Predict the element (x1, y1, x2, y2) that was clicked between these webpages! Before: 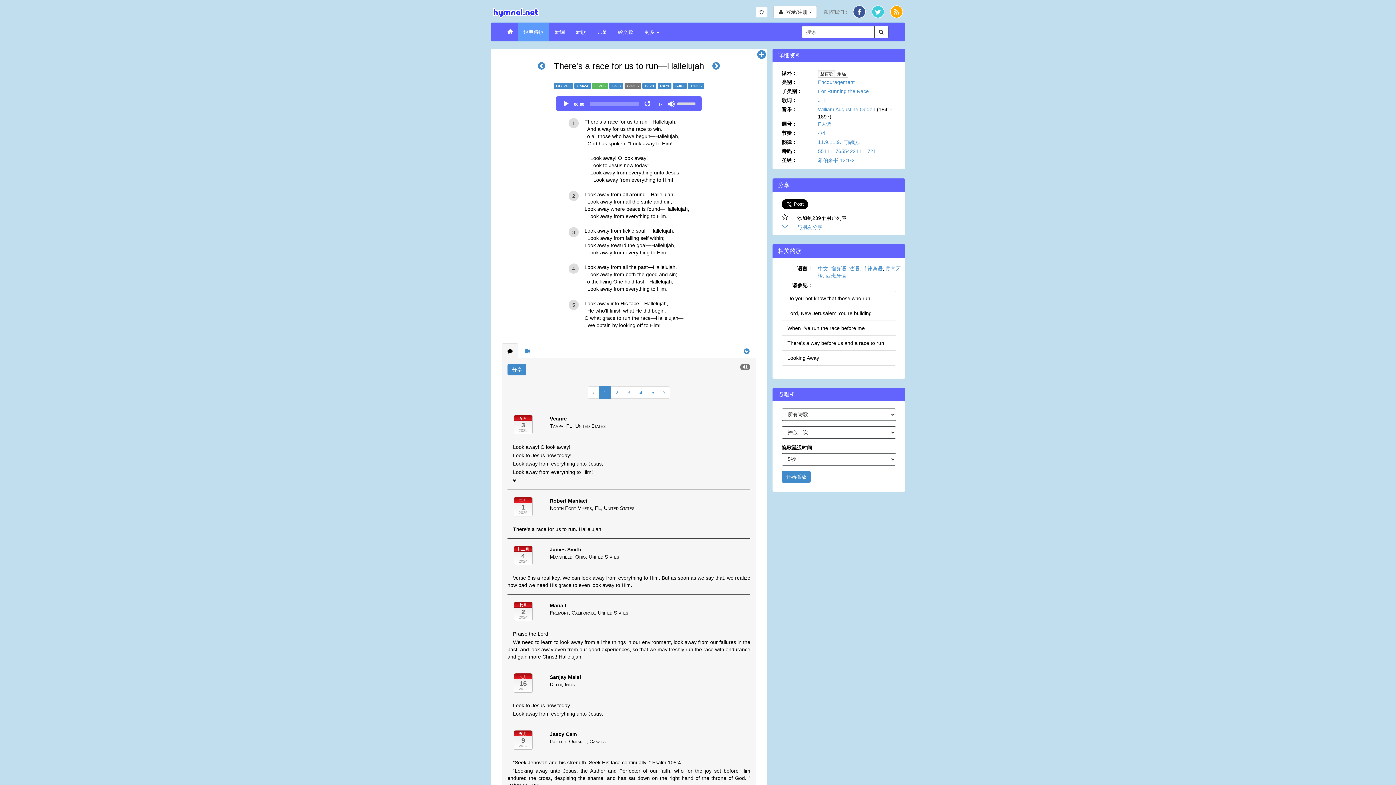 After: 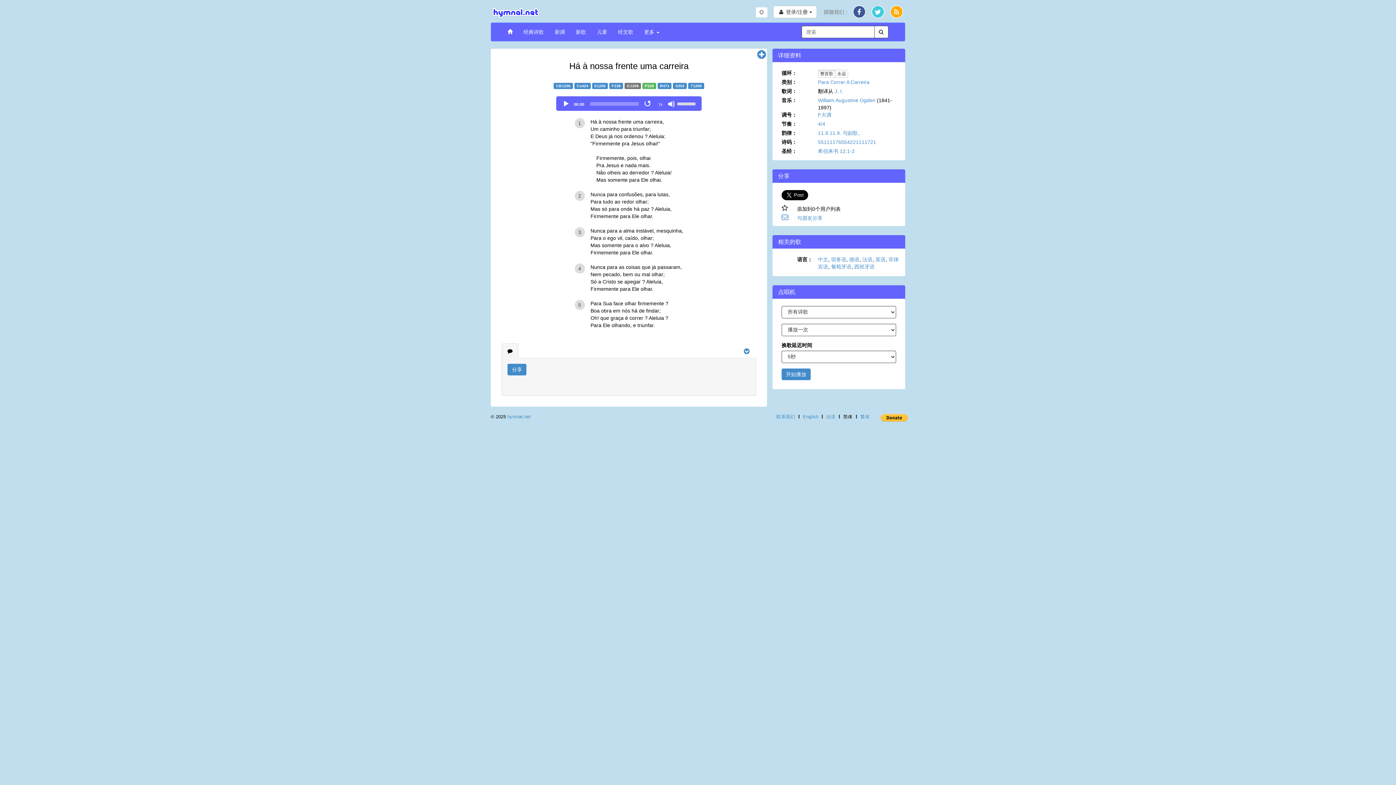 Action: bbox: (642, 82, 656, 89) label: P328